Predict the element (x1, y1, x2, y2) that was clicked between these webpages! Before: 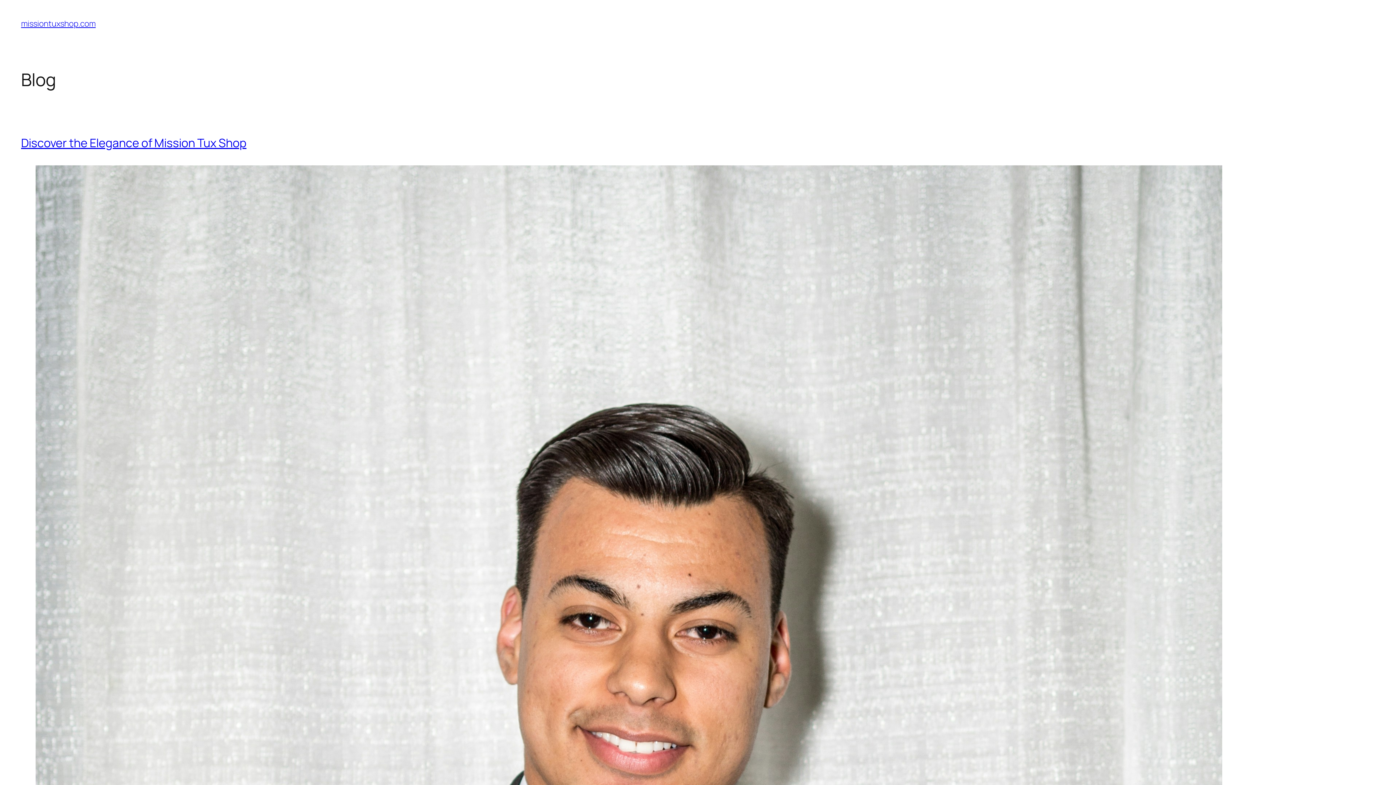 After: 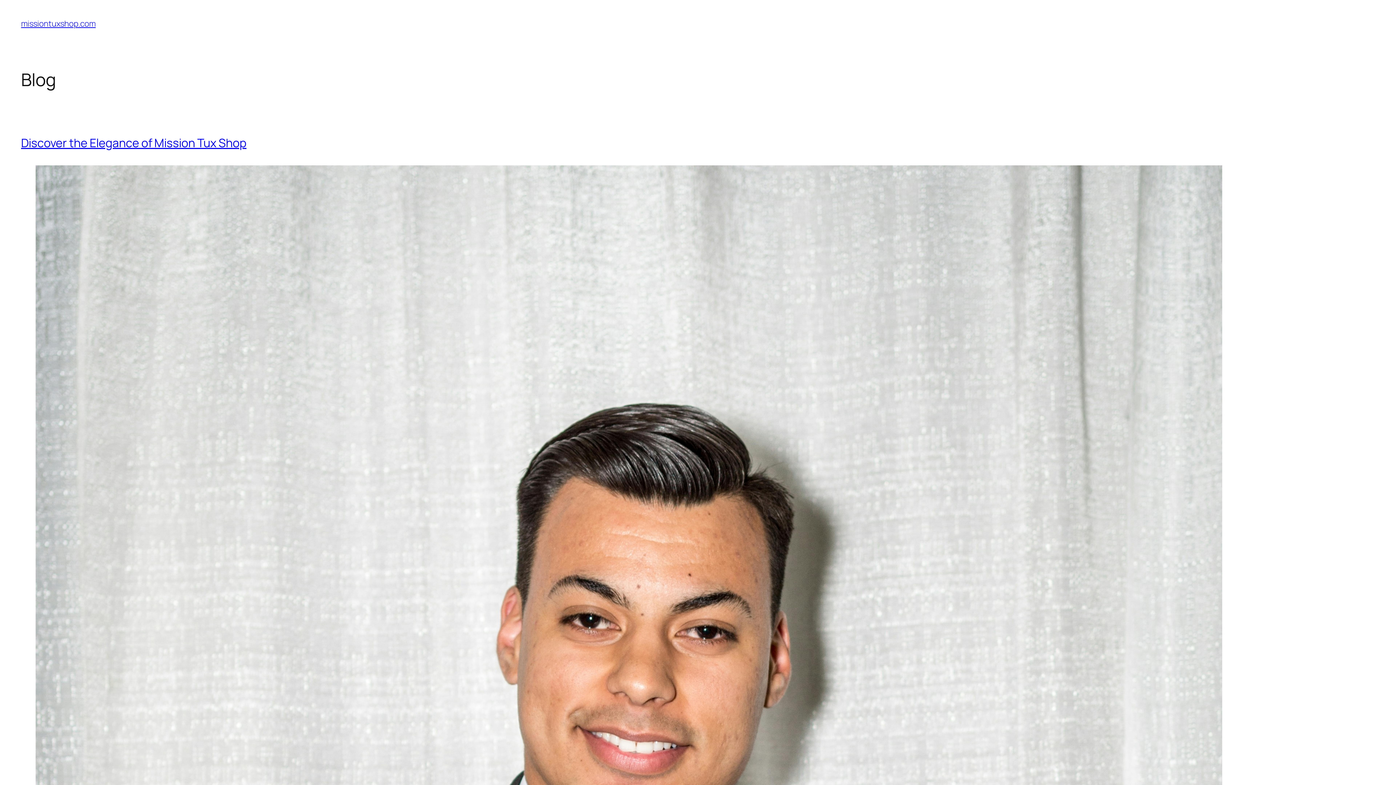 Action: bbox: (21, 18, 95, 29) label: missiontuxshop.com